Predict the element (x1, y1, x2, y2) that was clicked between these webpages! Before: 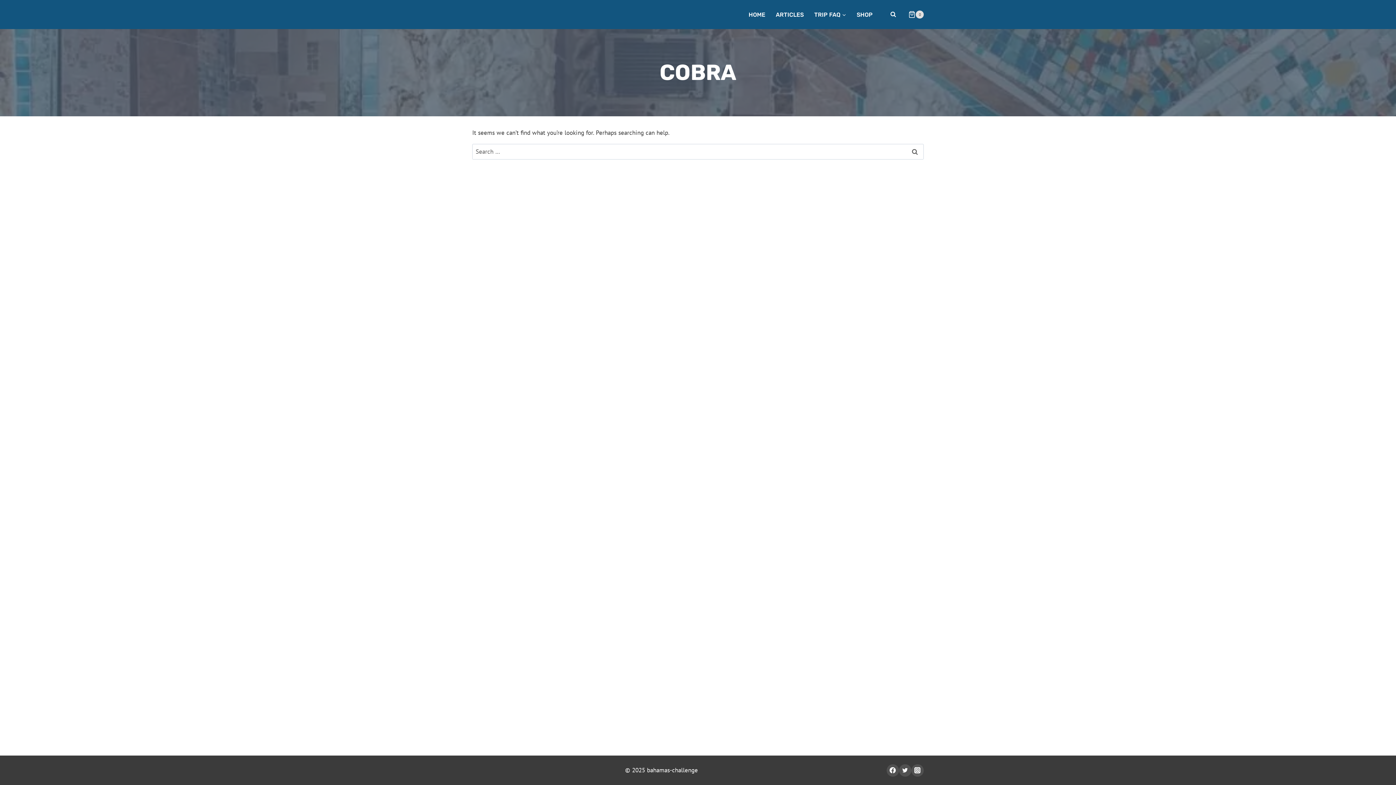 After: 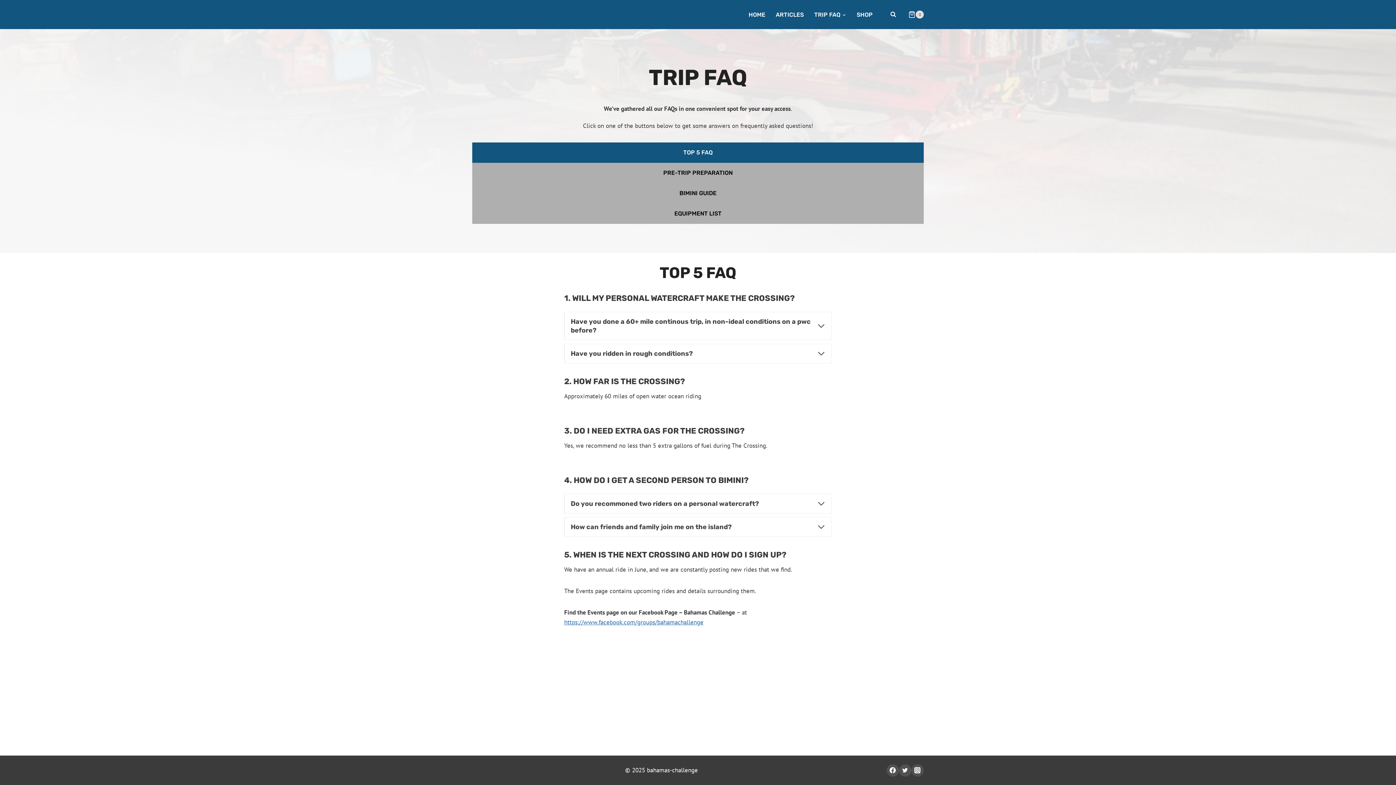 Action: label: TRIP FAQ bbox: (809, 6, 851, 22)